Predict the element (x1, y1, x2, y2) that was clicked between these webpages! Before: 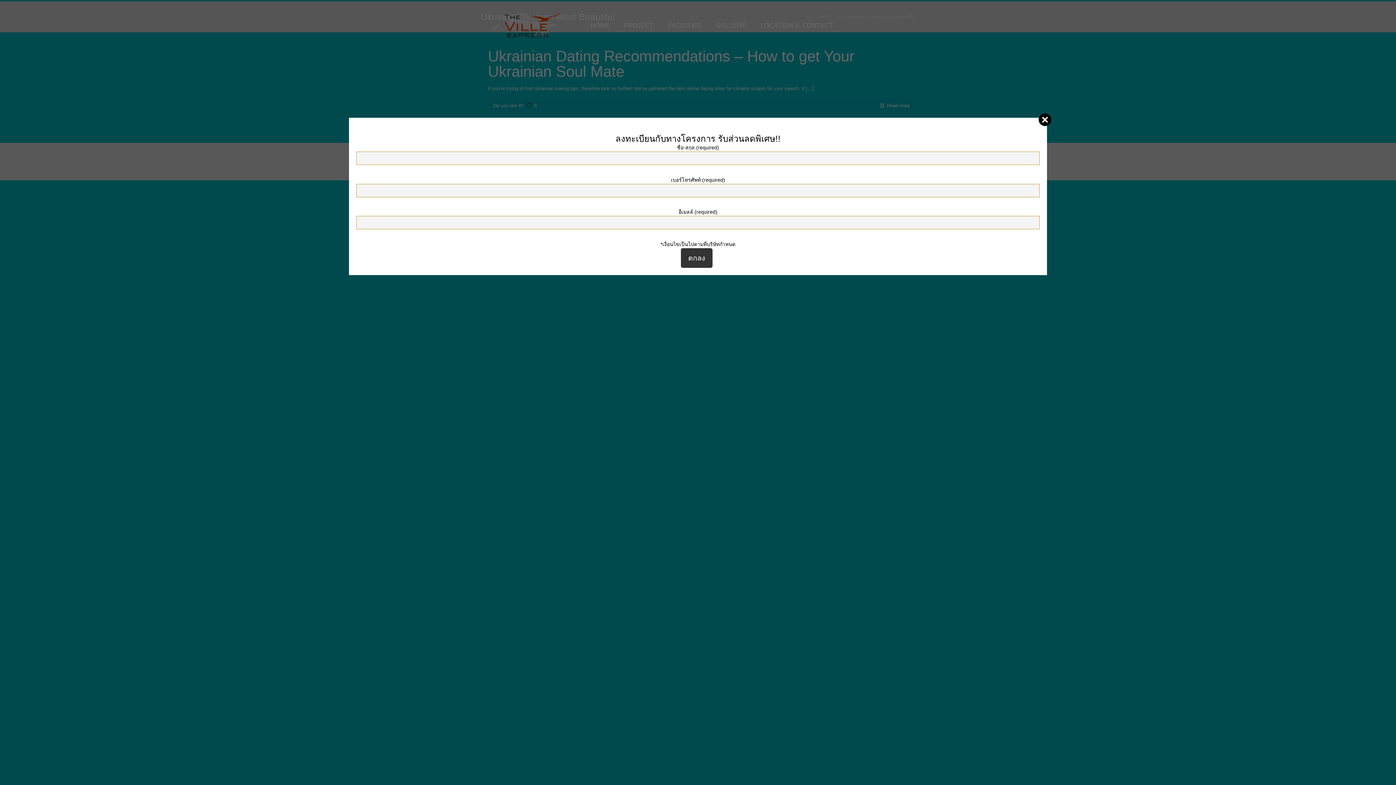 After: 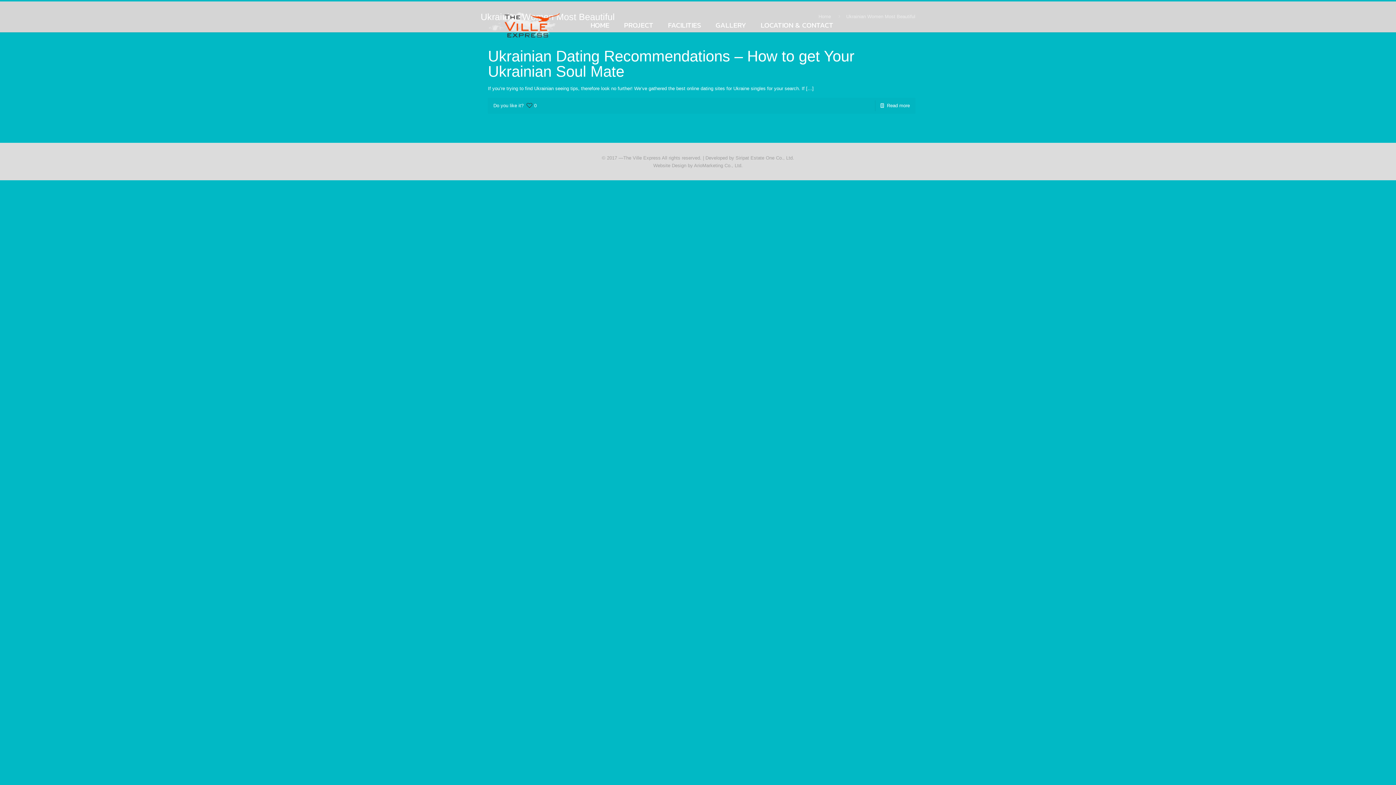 Action: bbox: (1038, 113, 1051, 126)